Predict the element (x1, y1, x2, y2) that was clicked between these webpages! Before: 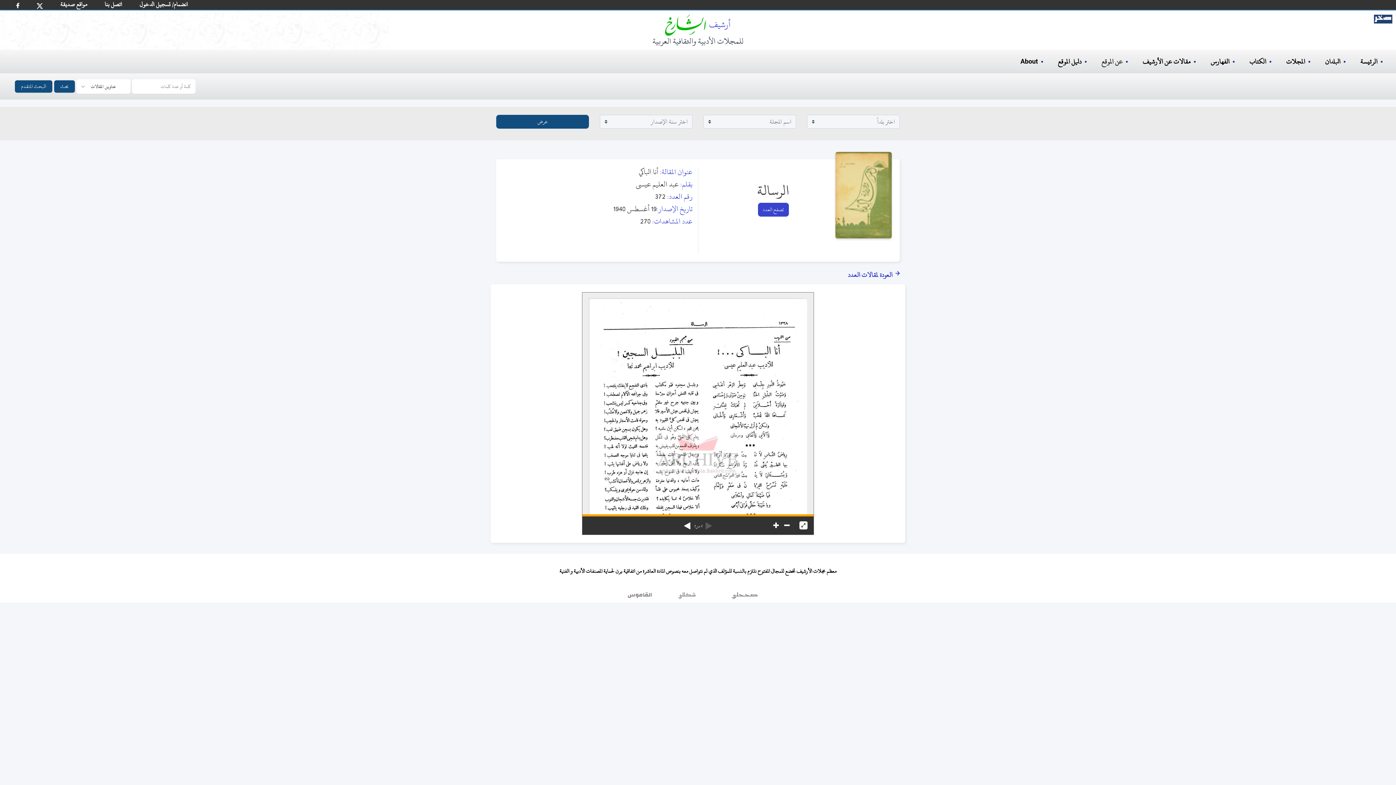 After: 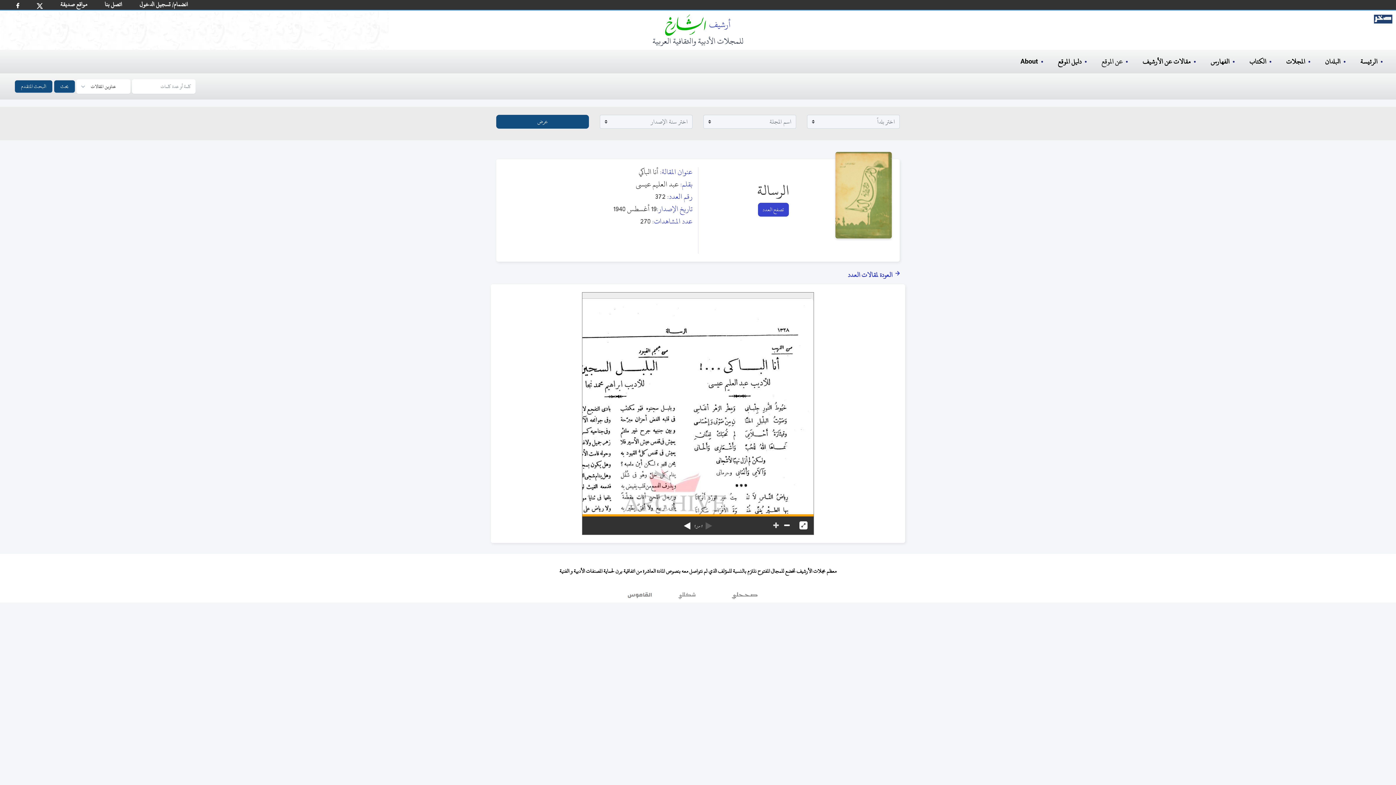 Action: bbox: (773, 516, 778, 534)